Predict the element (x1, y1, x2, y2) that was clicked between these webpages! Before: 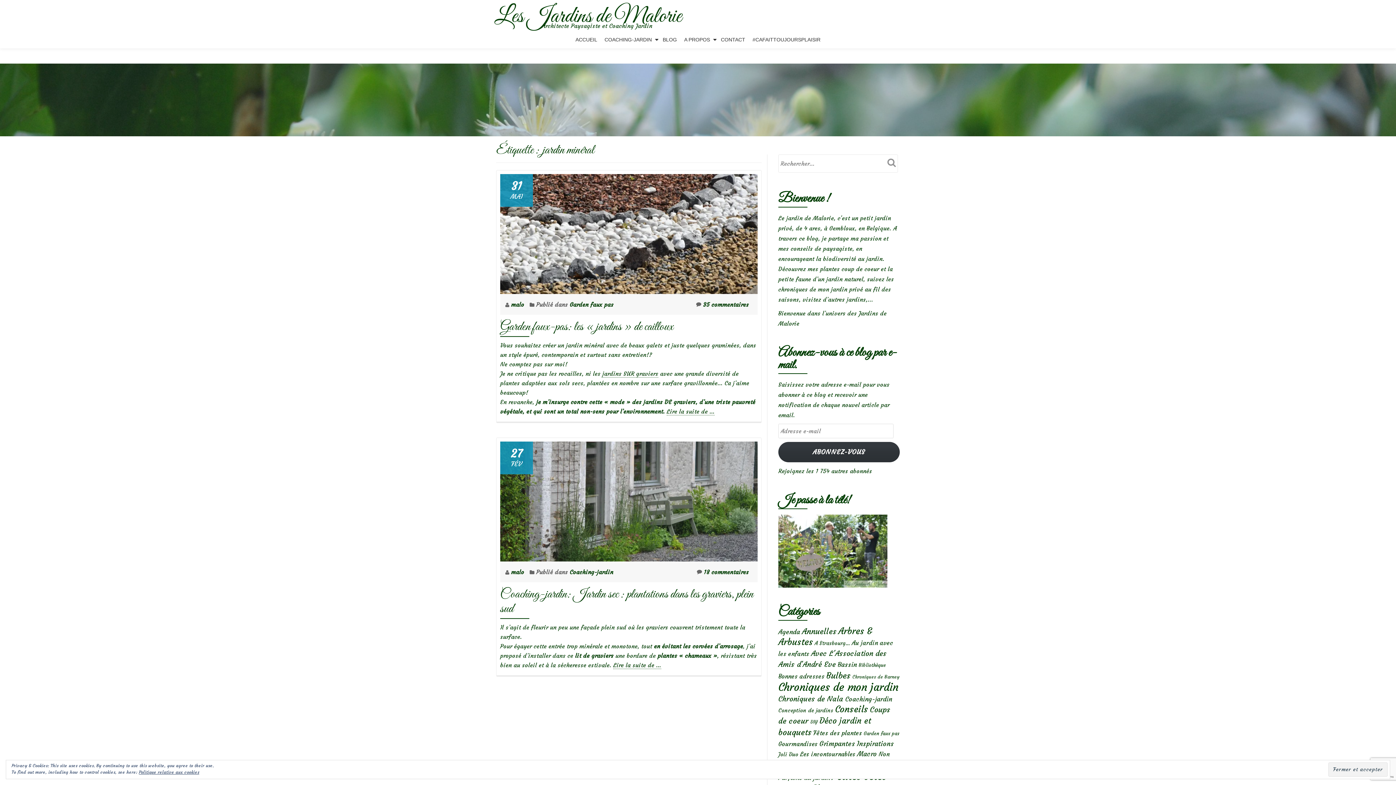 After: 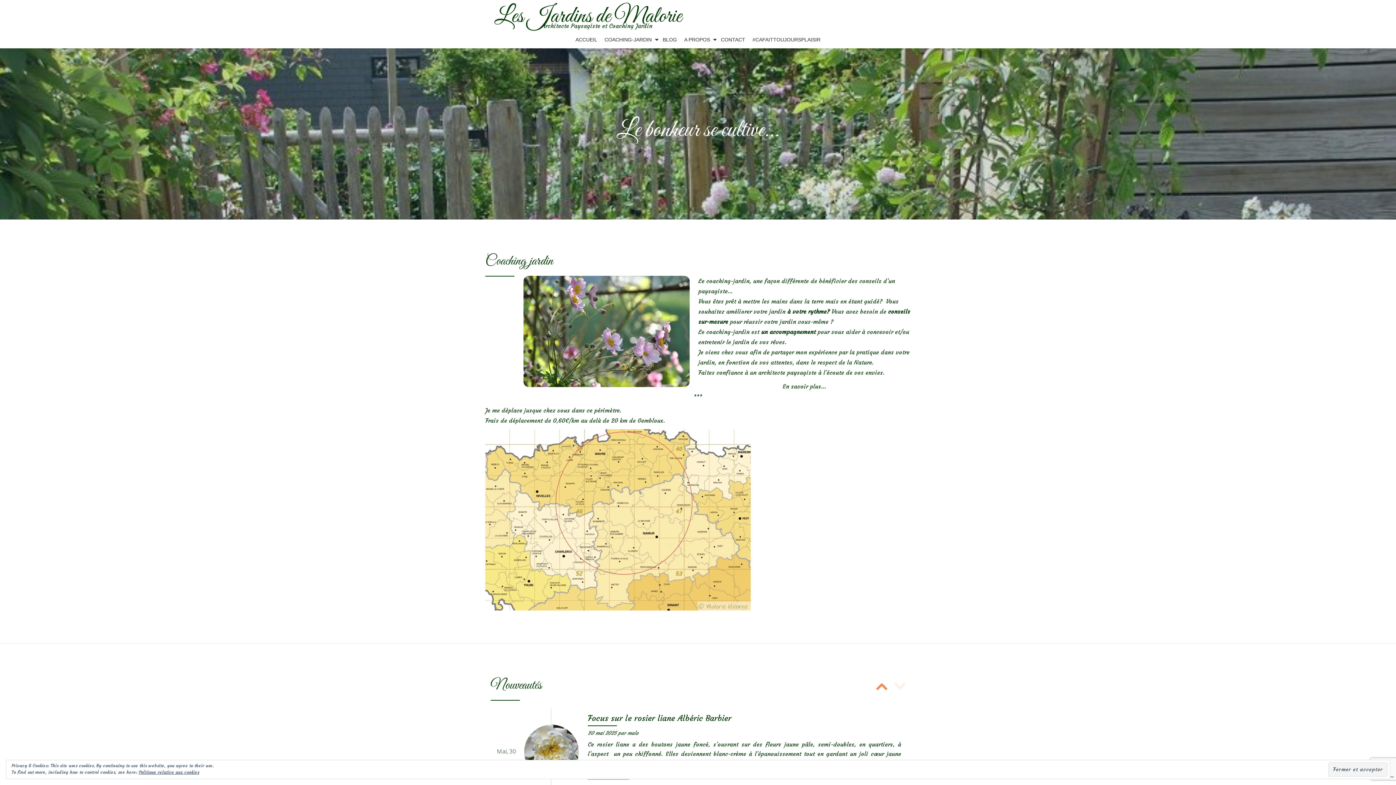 Action: label: Les Jardins de Malorie bbox: (494, 2, 681, 31)